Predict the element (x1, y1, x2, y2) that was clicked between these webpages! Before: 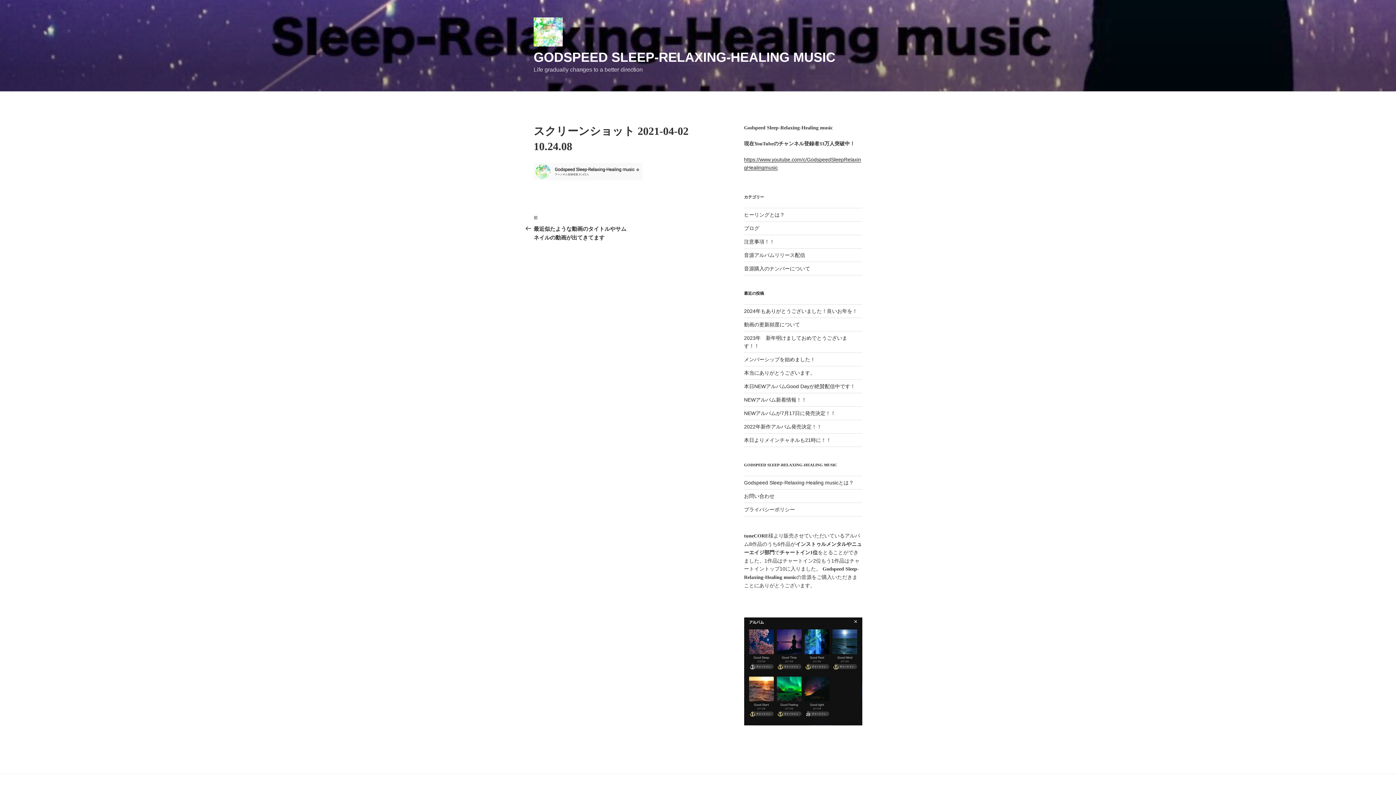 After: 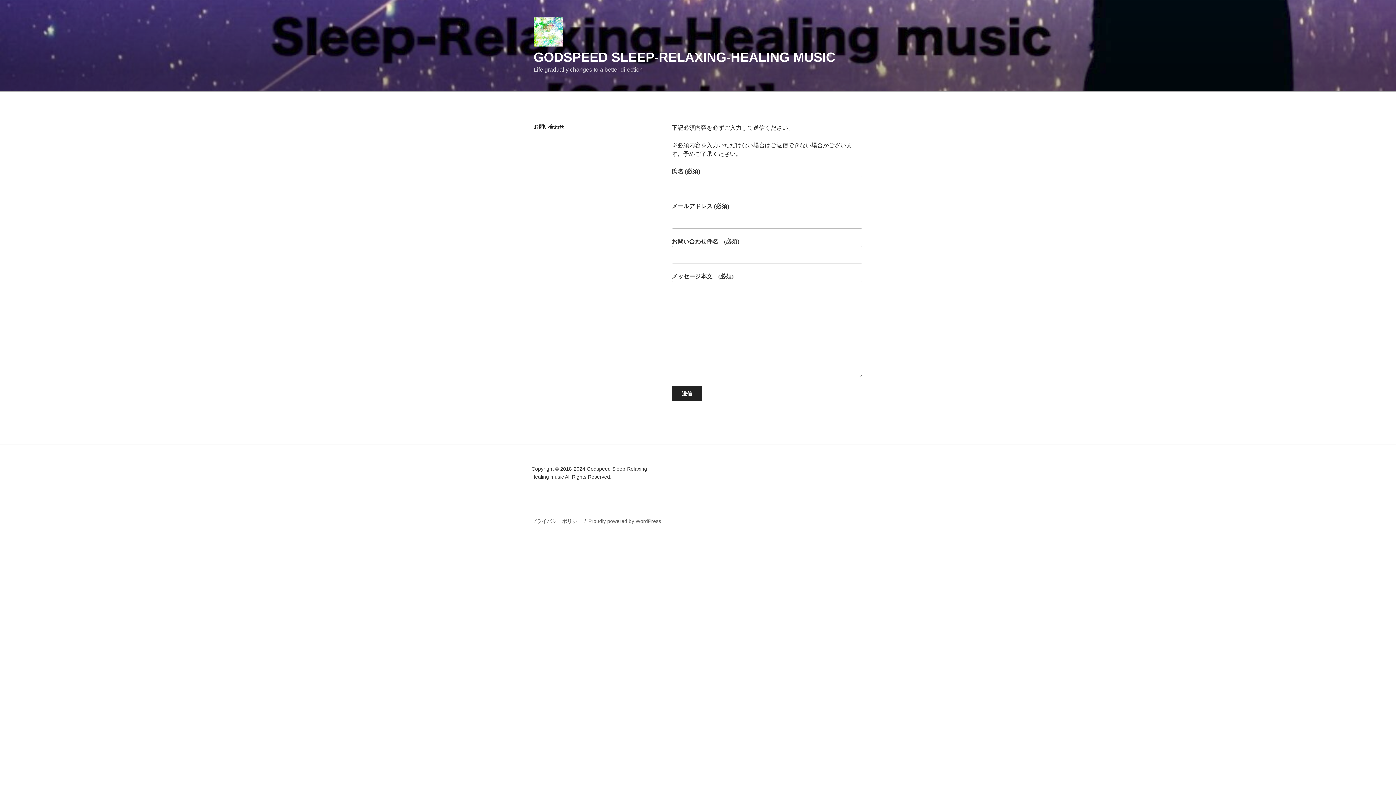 Action: label: お問い合わせ bbox: (744, 493, 774, 499)